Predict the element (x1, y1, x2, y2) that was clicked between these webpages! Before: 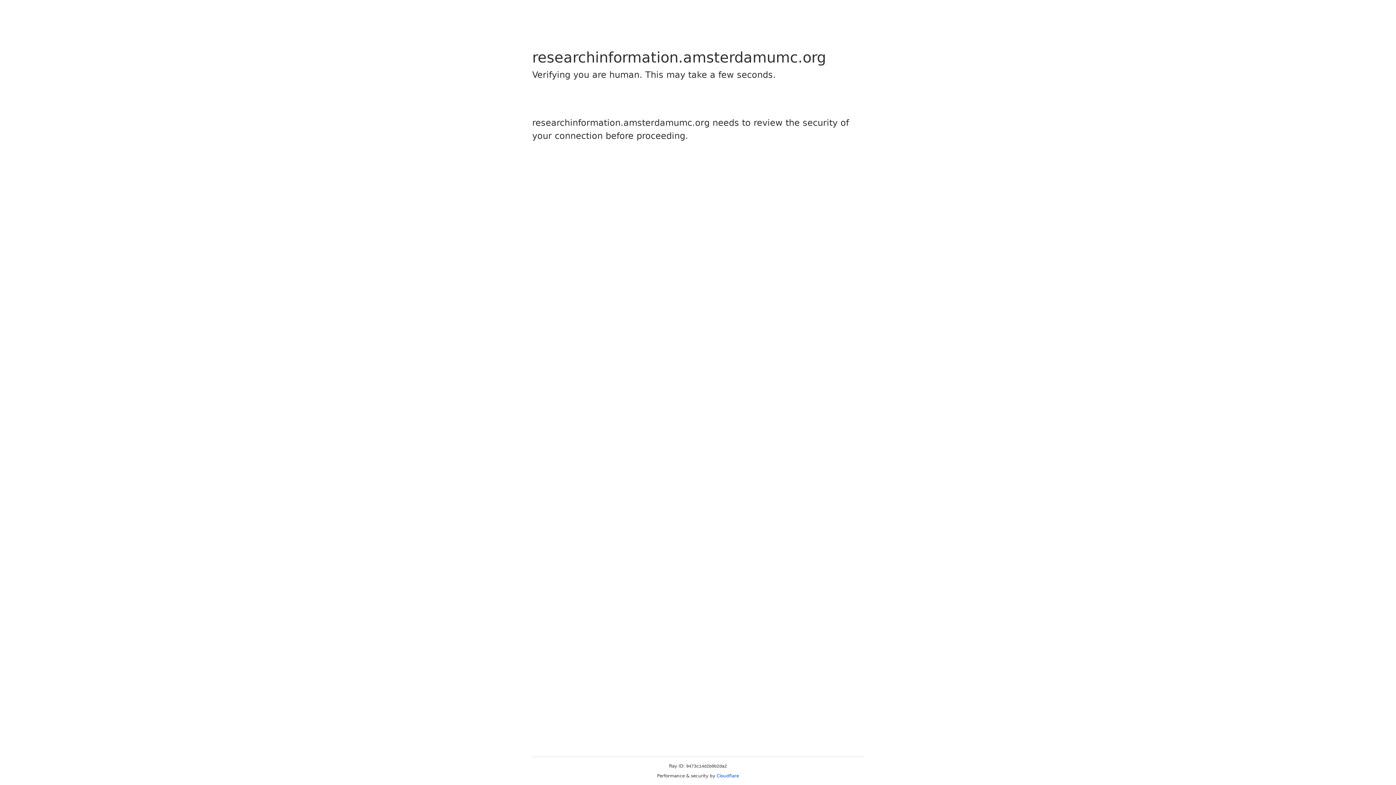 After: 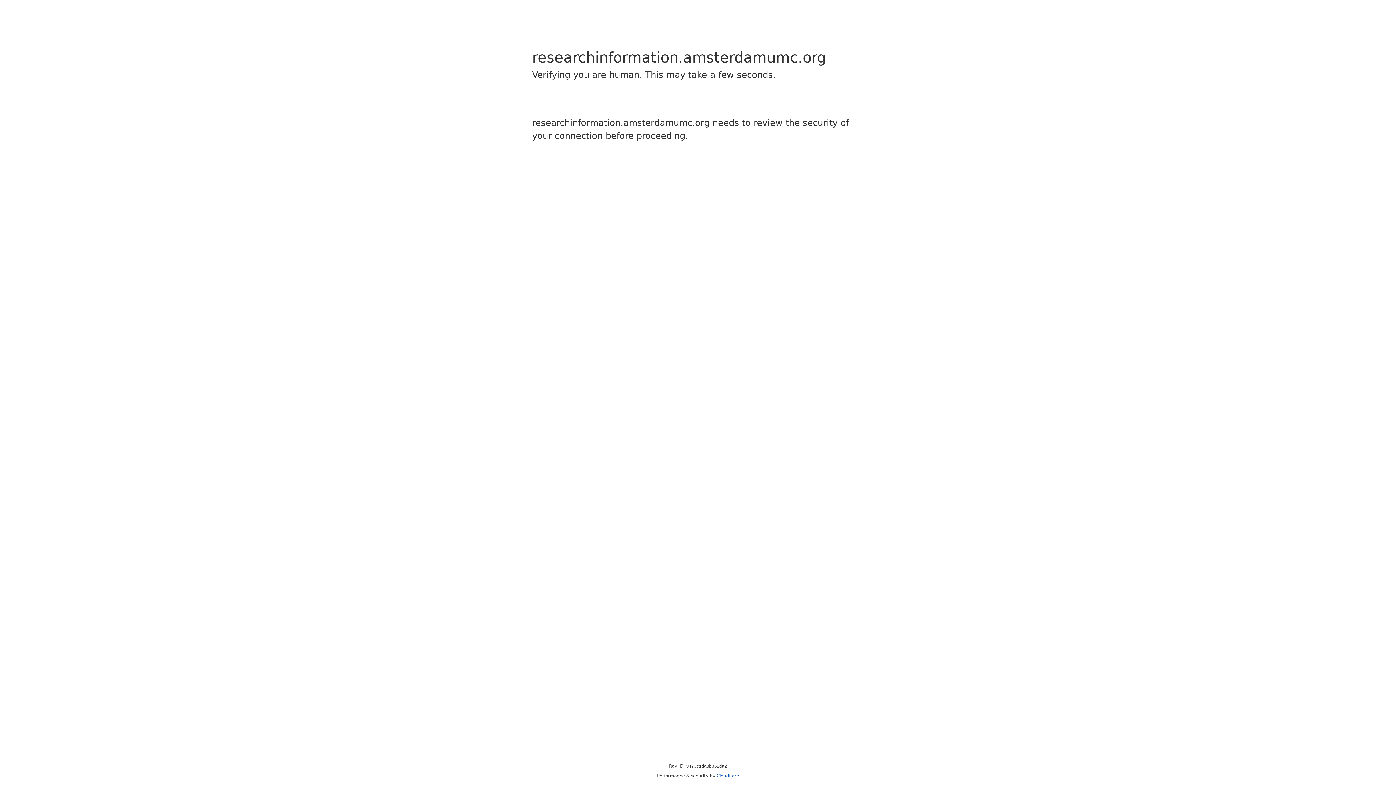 Action: bbox: (716, 773, 739, 778) label: Cloudflare